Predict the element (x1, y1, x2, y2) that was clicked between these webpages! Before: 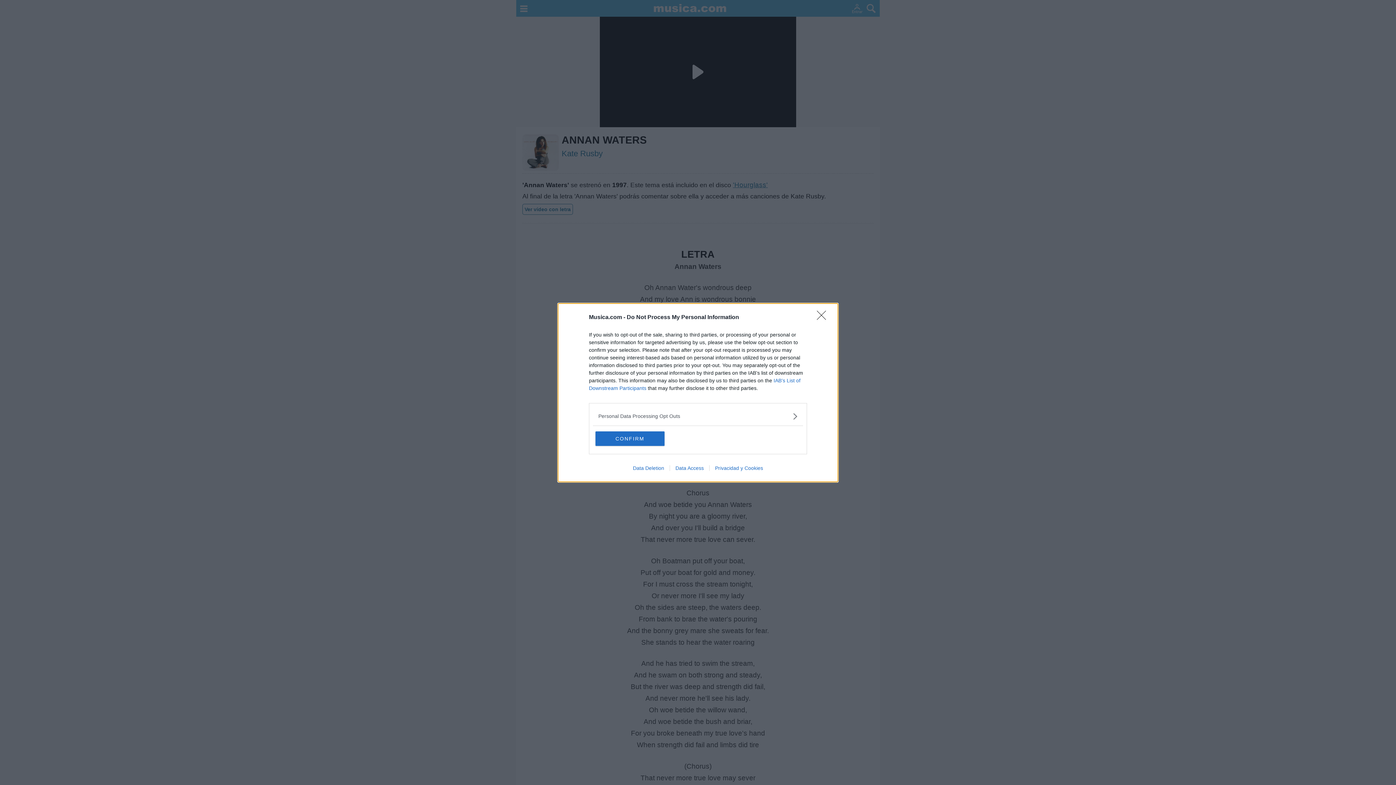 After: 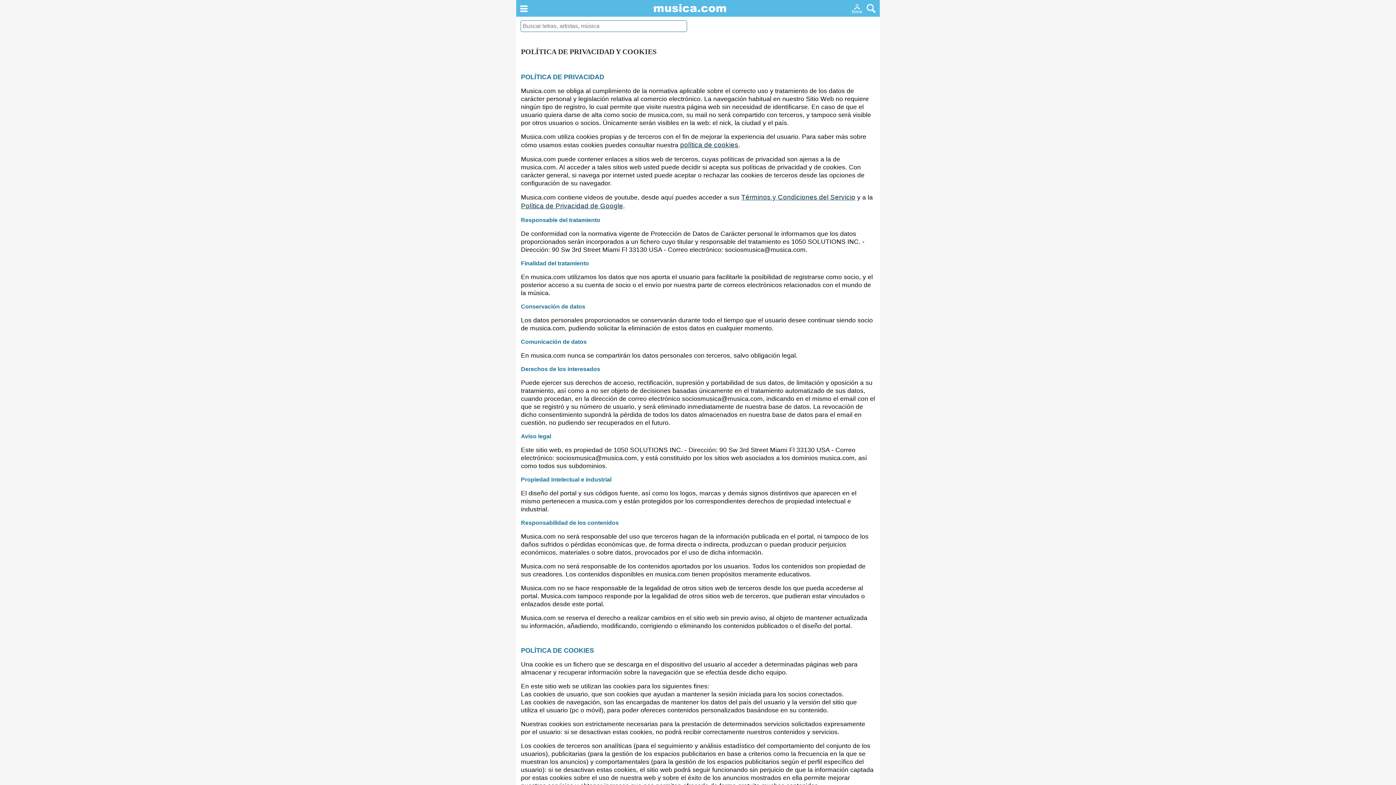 Action: bbox: (709, 465, 768, 471) label: Privacidad y Cookies